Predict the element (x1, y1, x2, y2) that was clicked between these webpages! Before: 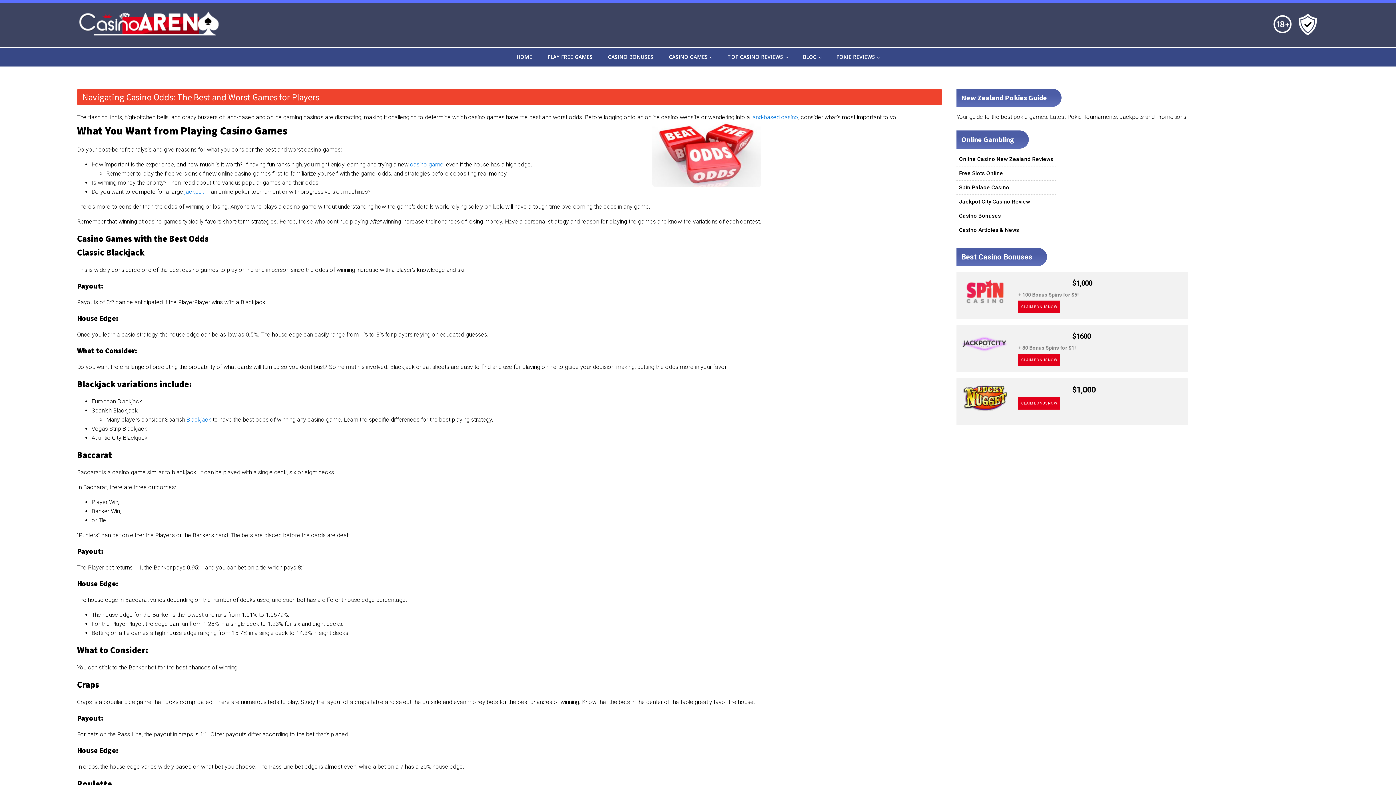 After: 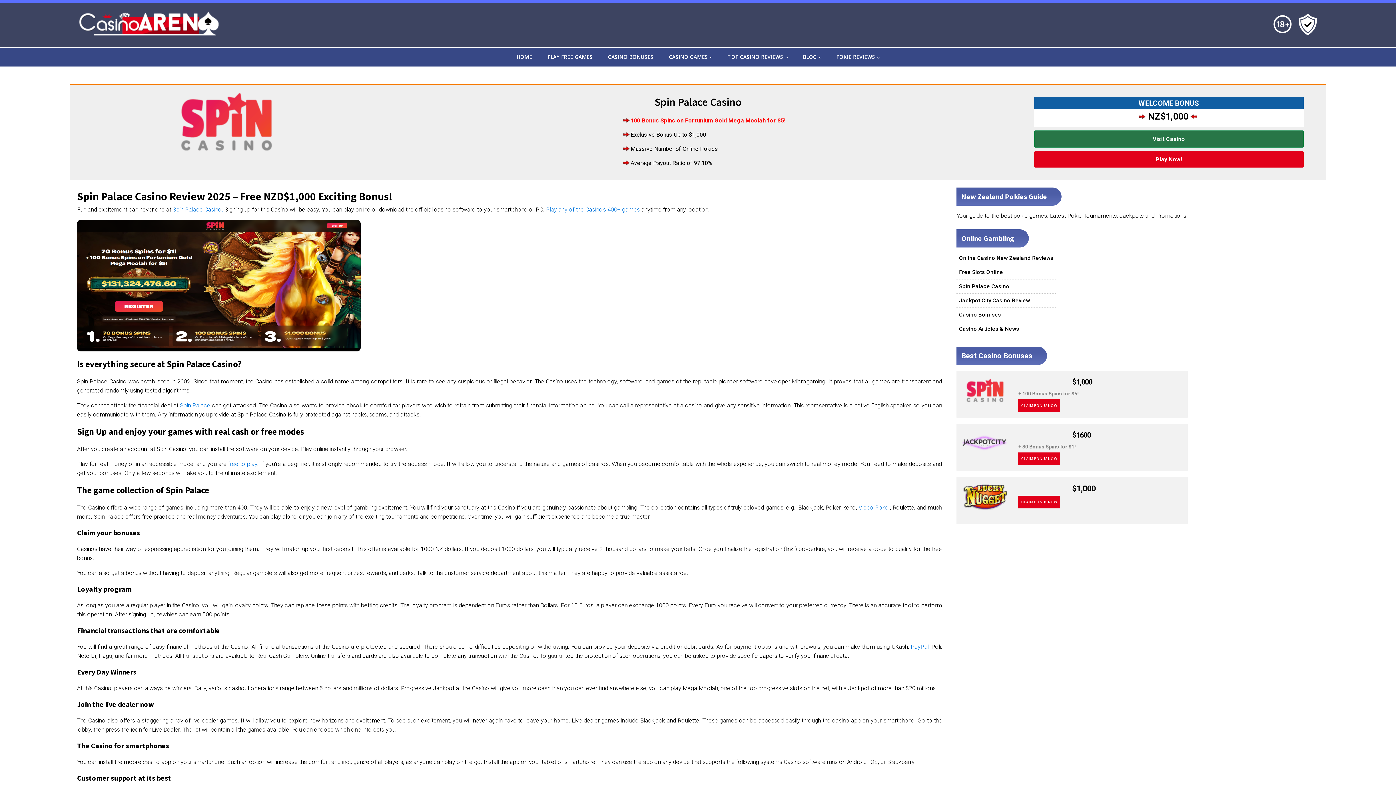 Action: bbox: (956, 180, 1056, 194) label: Spin Palace Casino